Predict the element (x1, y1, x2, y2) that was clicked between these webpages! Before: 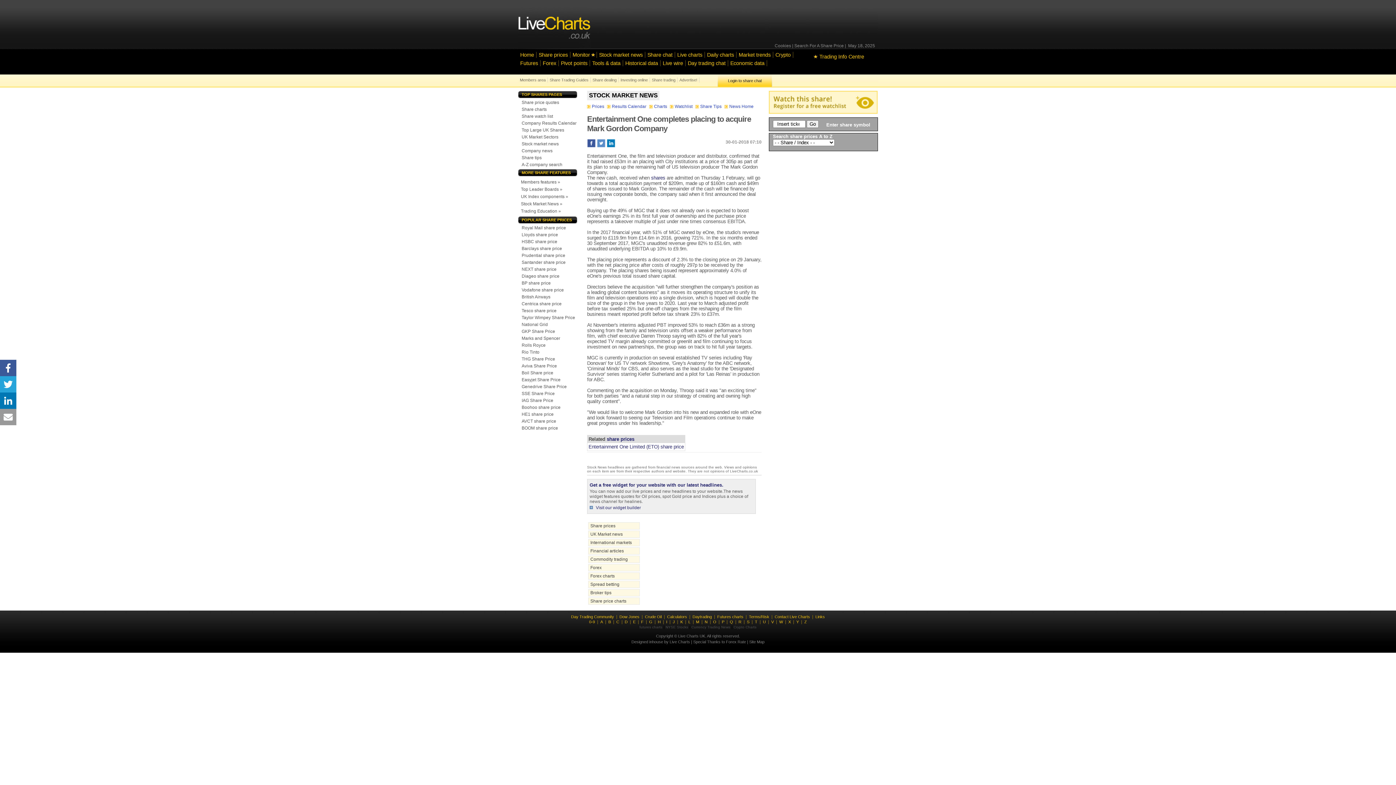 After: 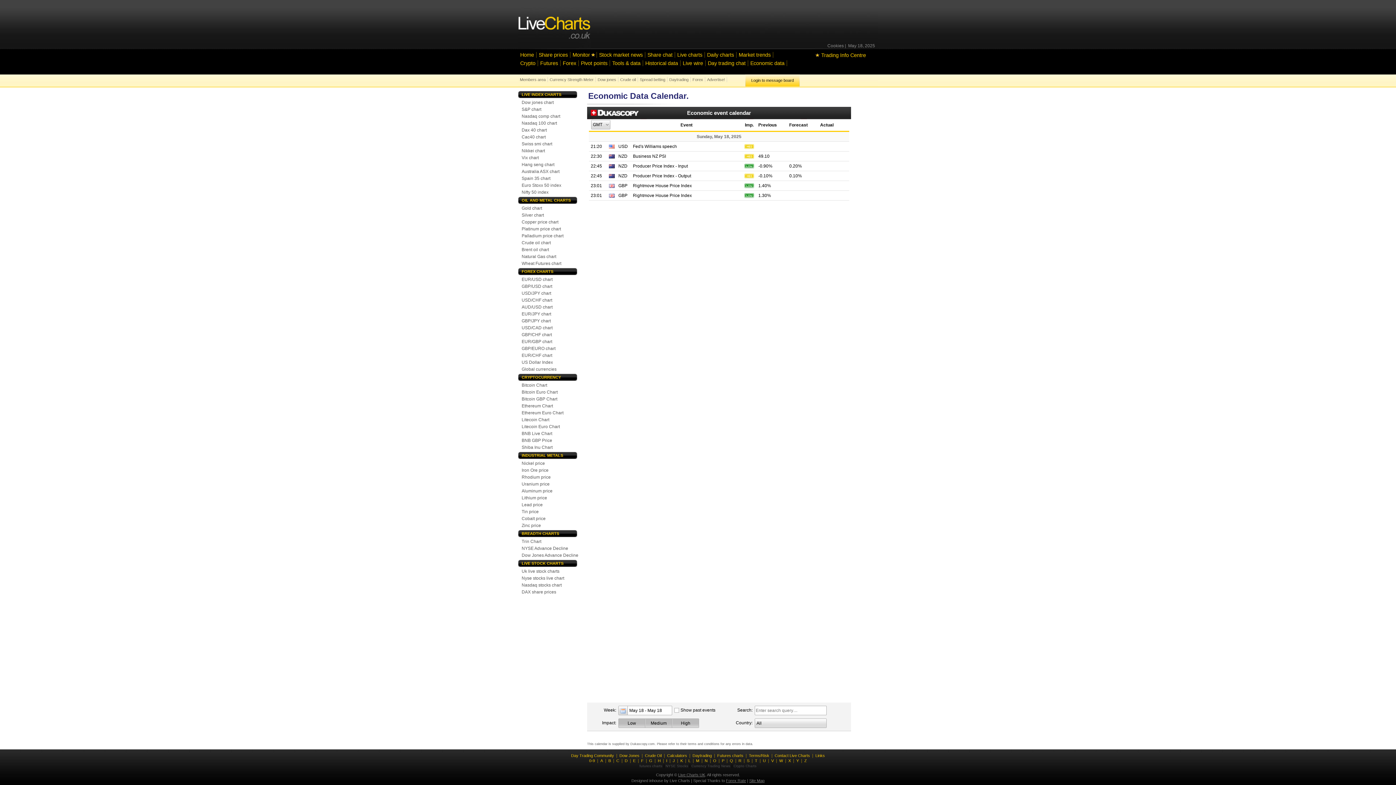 Action: bbox: (729, 60, 765, 66) label: Economic data